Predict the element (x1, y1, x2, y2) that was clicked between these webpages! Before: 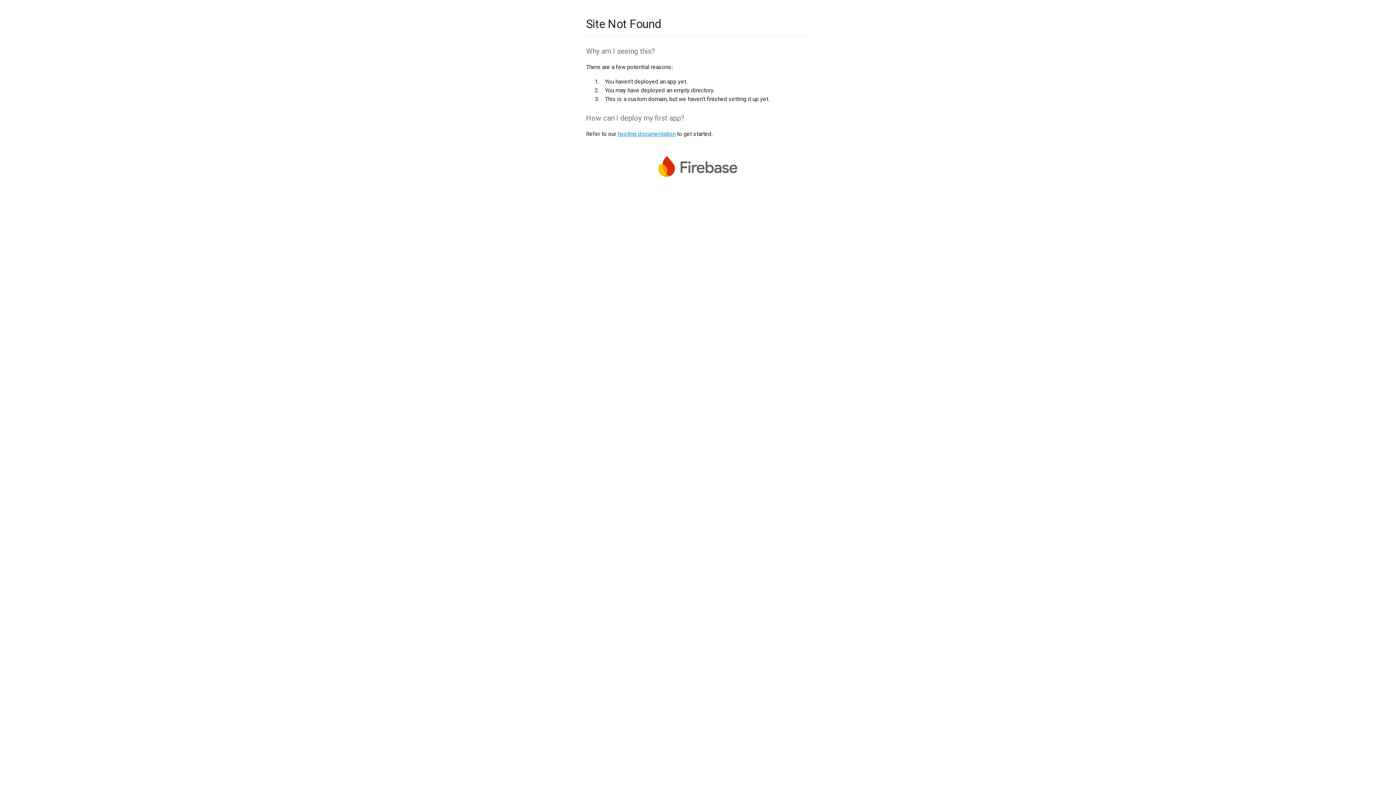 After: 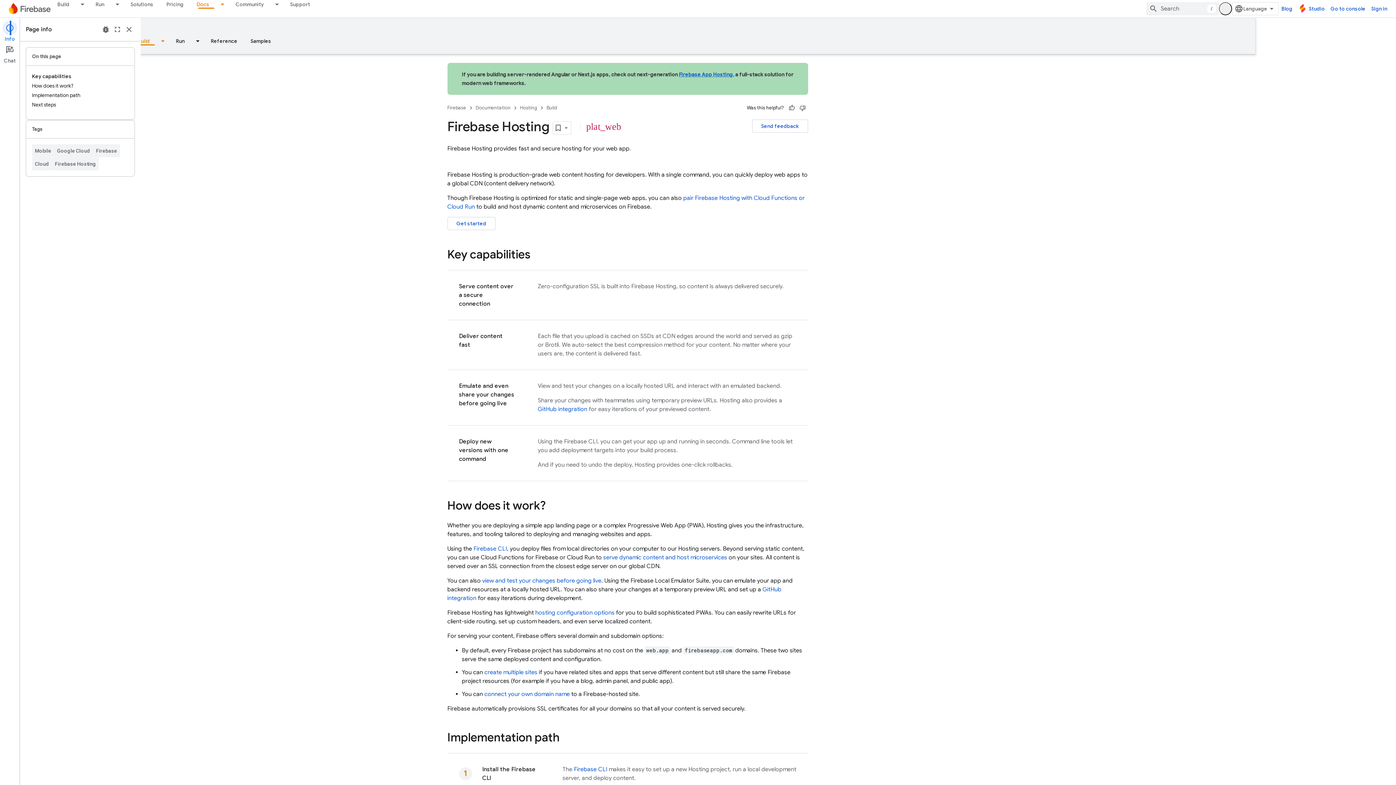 Action: label: hosting documentation bbox: (617, 130, 675, 137)